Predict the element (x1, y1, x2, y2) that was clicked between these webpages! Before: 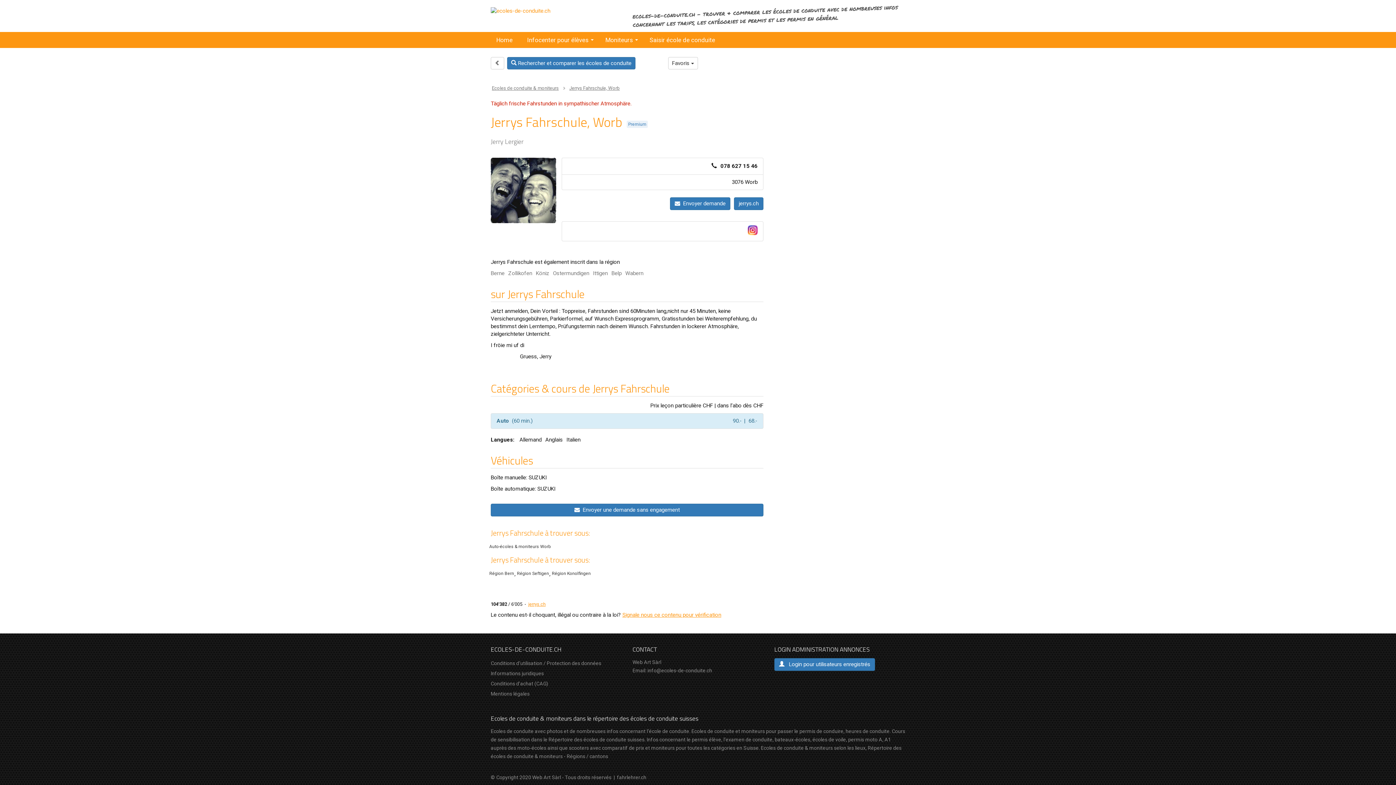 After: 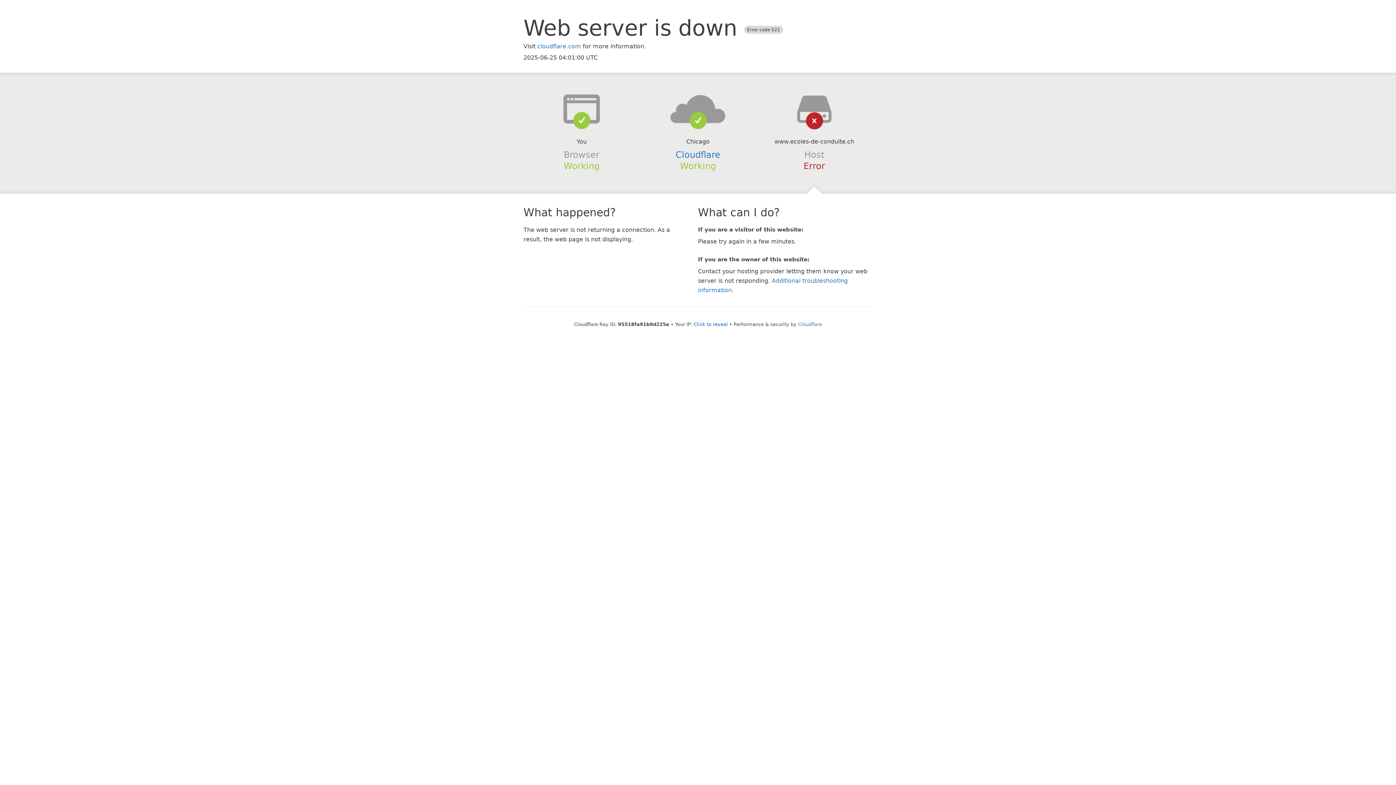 Action: label: Wabern bbox: (625, 270, 643, 276)